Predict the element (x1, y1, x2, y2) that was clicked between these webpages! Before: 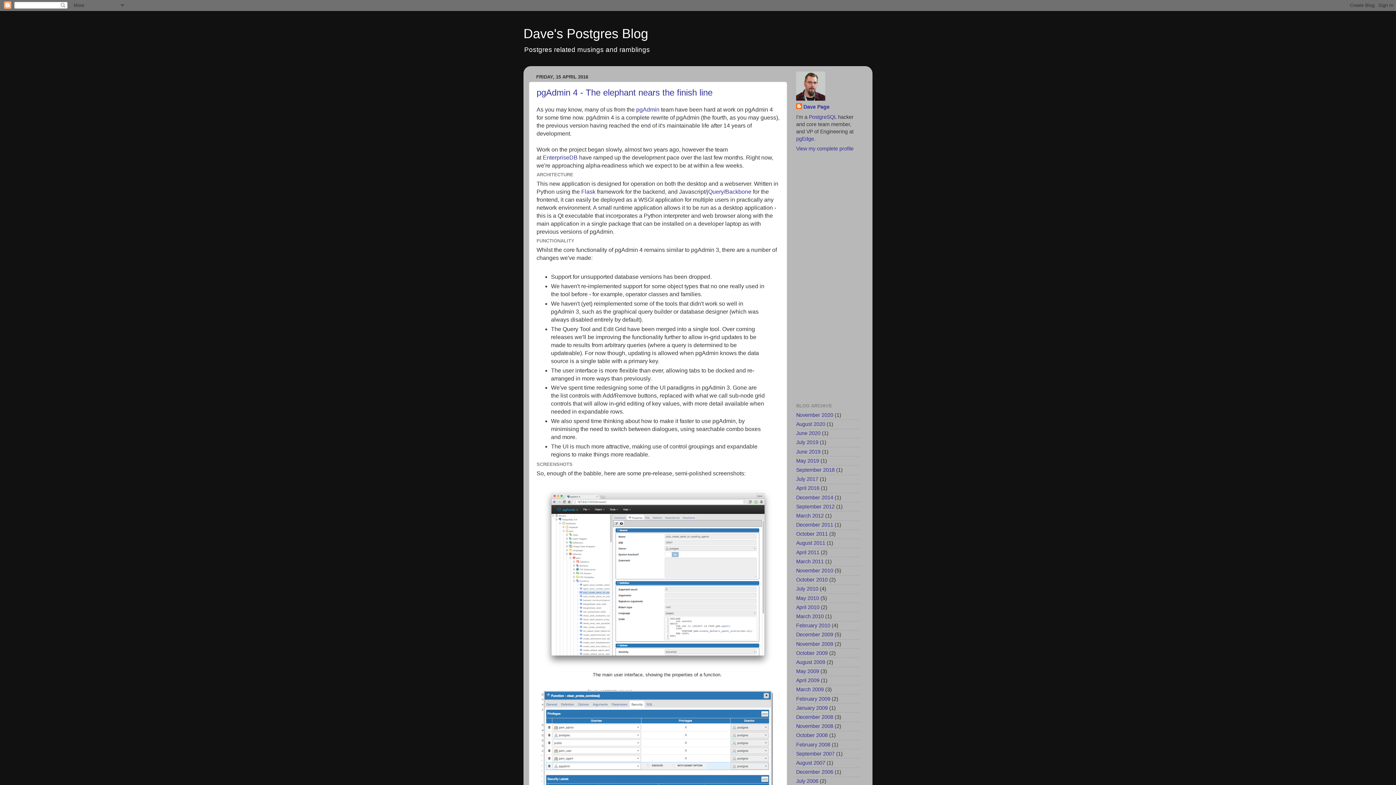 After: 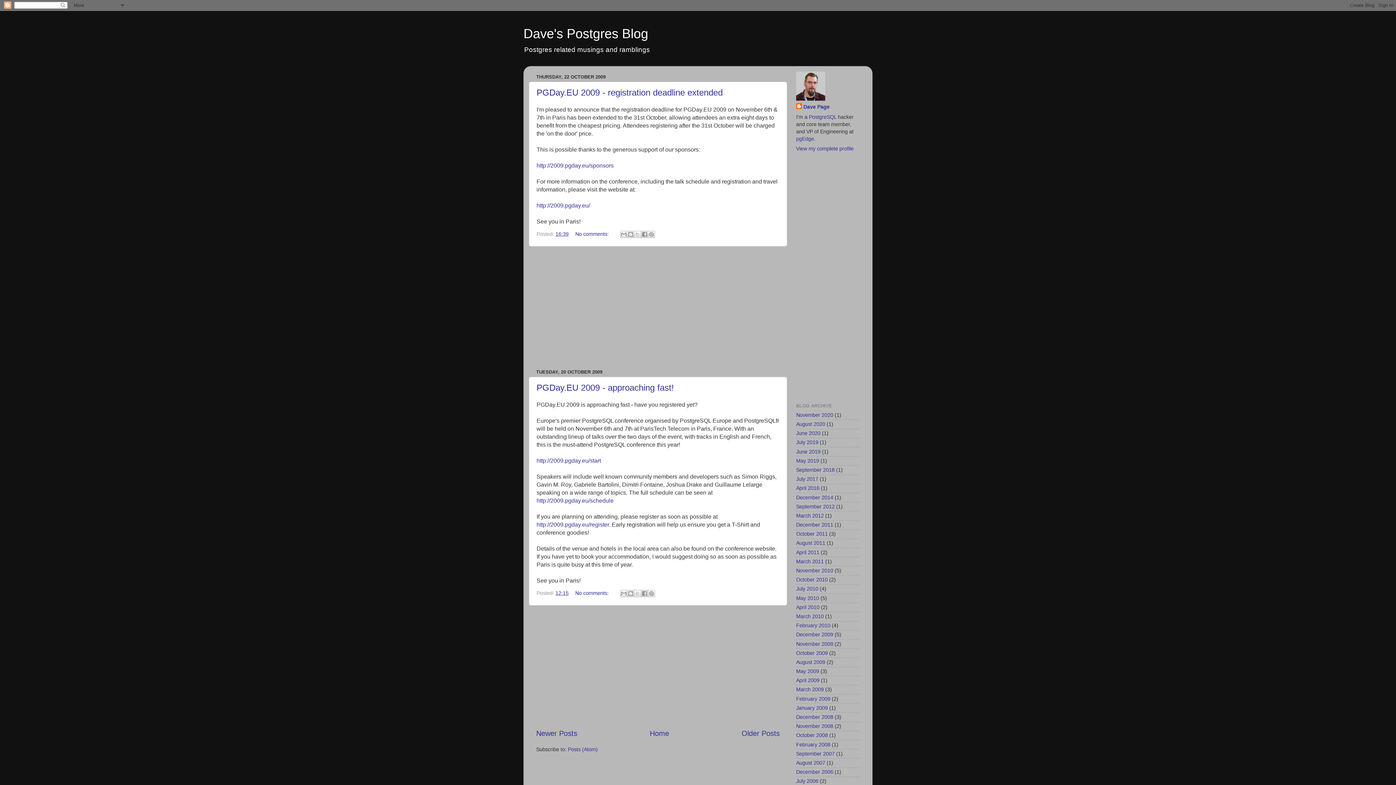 Action: label: October 2009 bbox: (796, 650, 828, 656)